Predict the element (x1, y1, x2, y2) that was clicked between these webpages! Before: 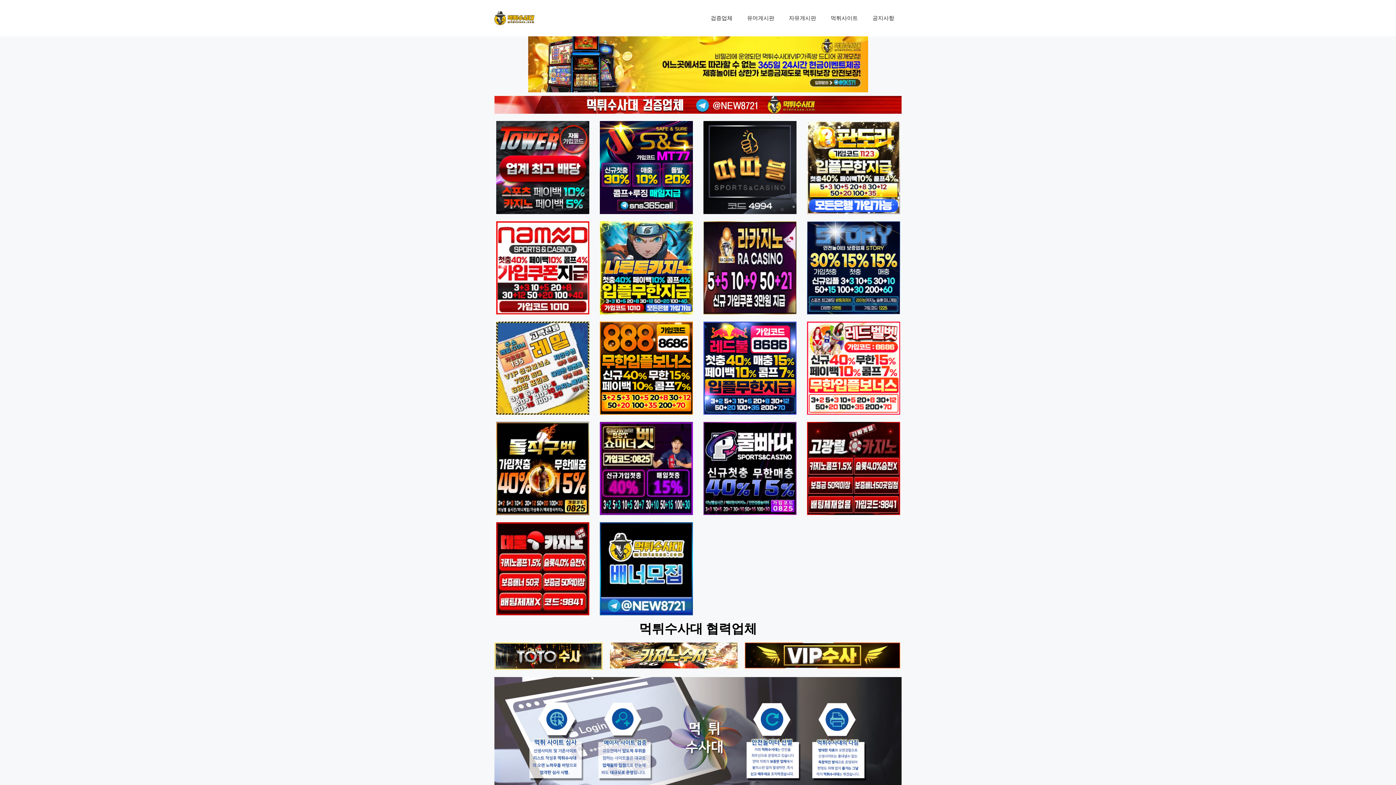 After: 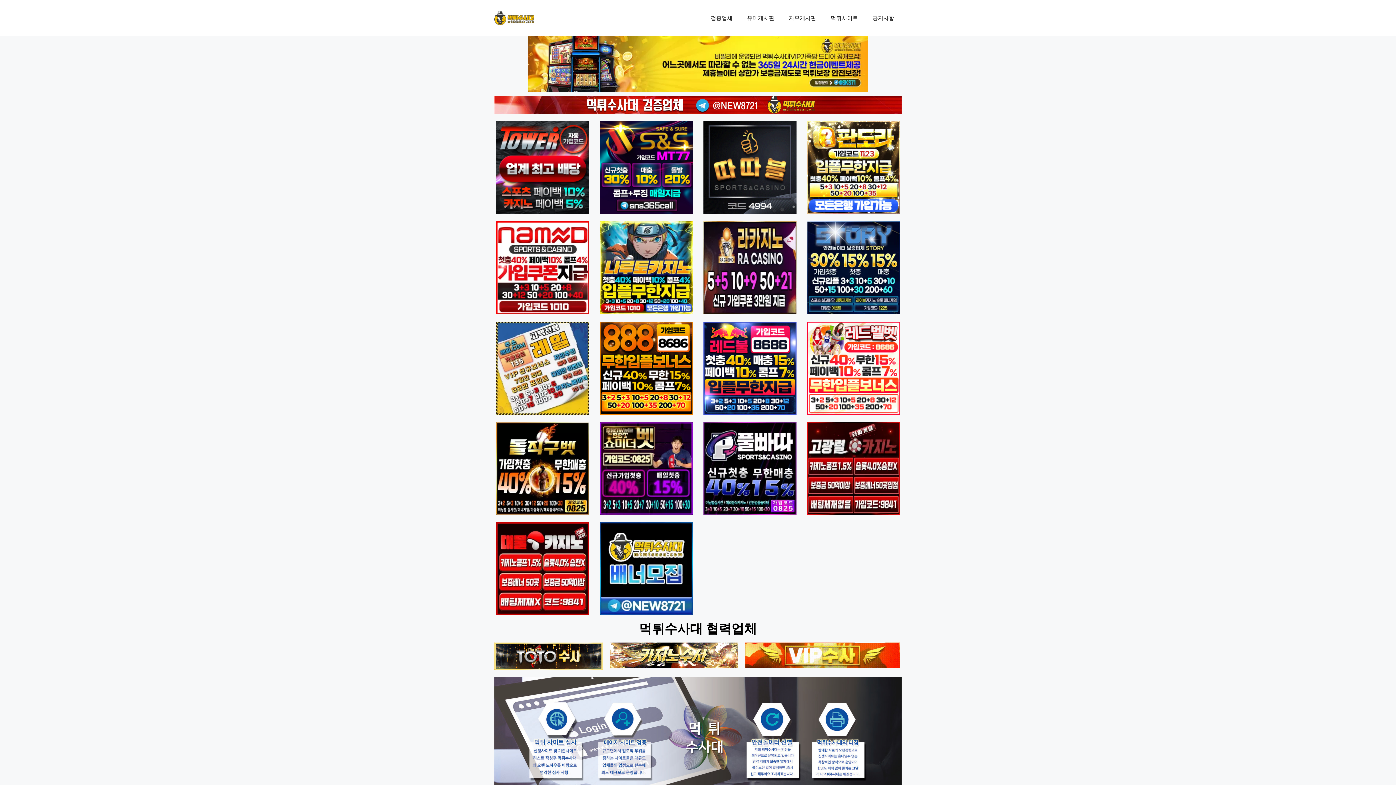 Action: bbox: (494, 14, 534, 21)